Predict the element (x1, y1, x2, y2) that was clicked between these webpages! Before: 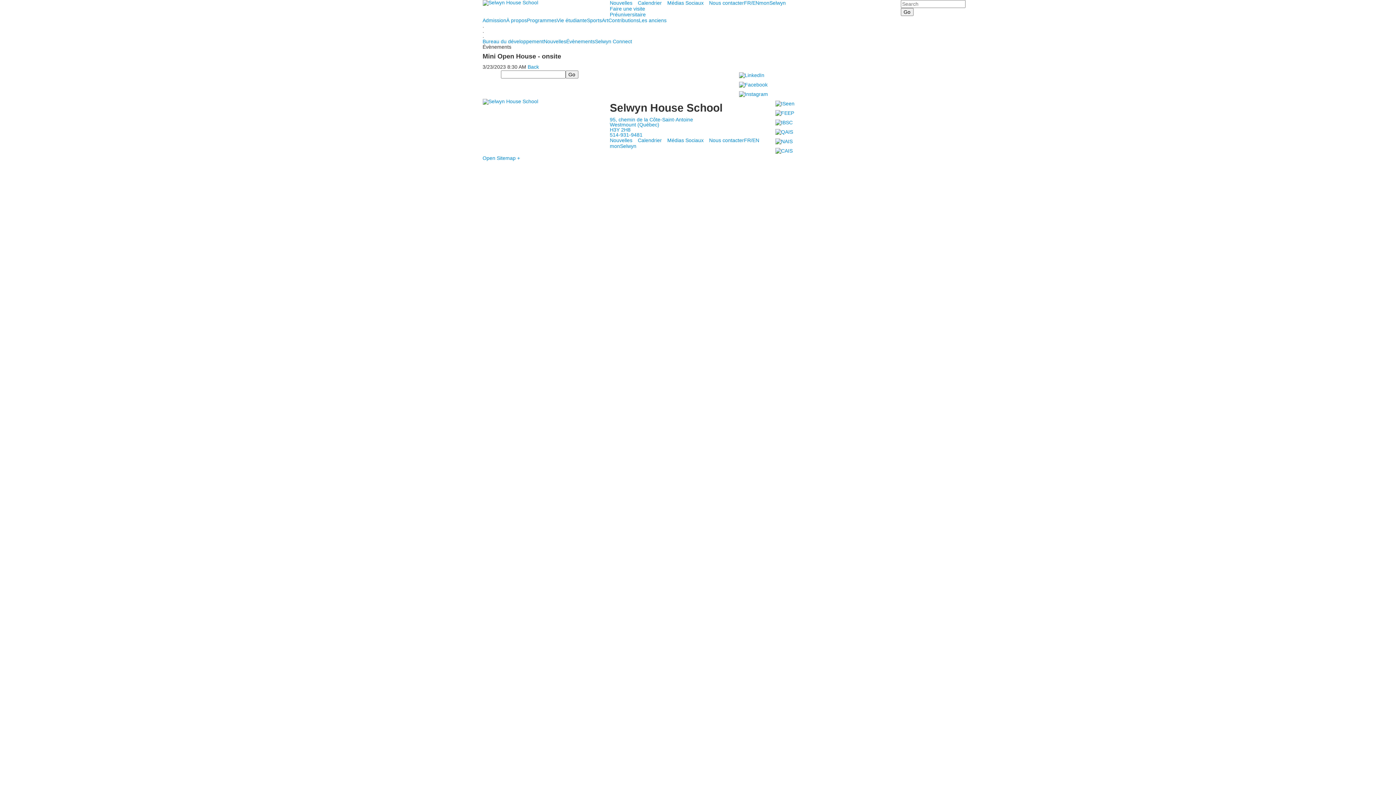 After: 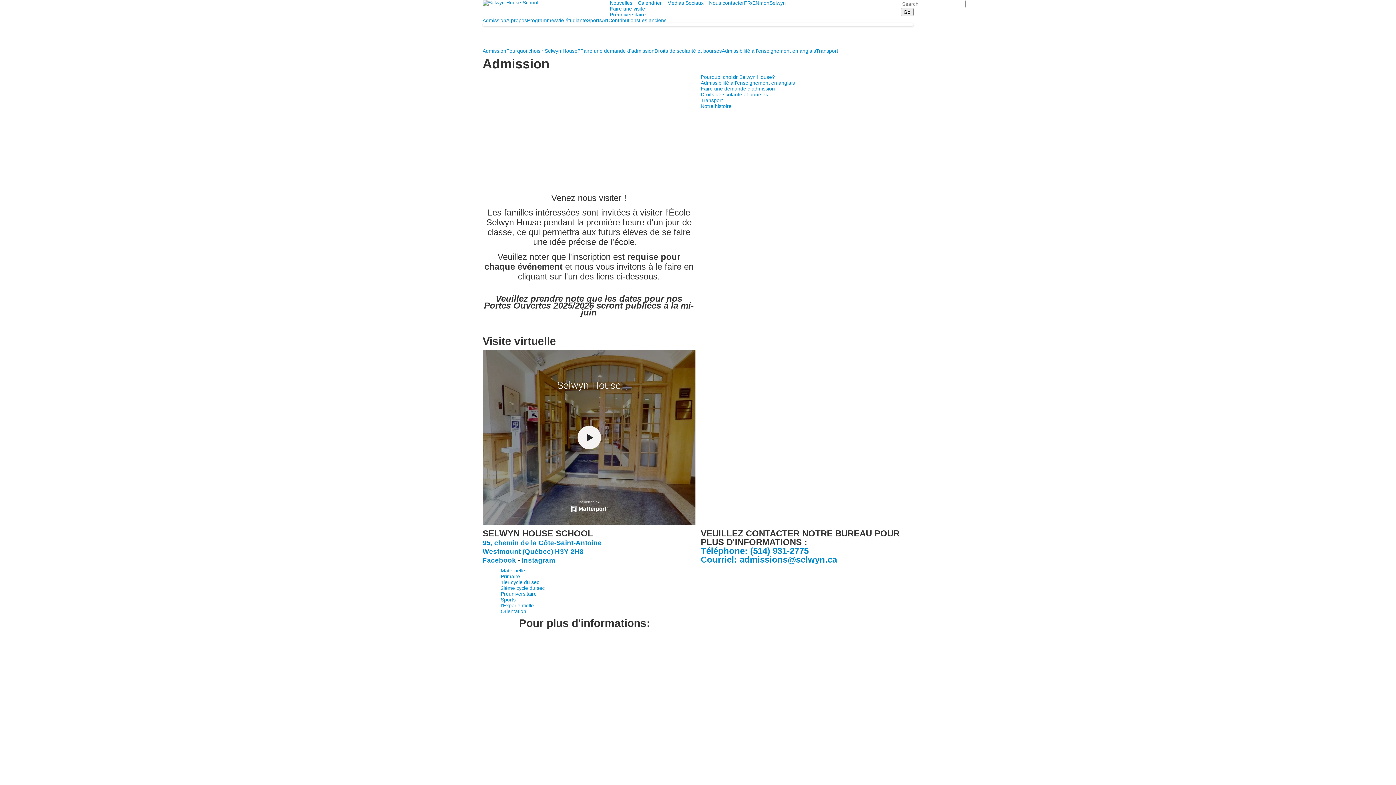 Action: label: Admission bbox: (482, 17, 506, 23)